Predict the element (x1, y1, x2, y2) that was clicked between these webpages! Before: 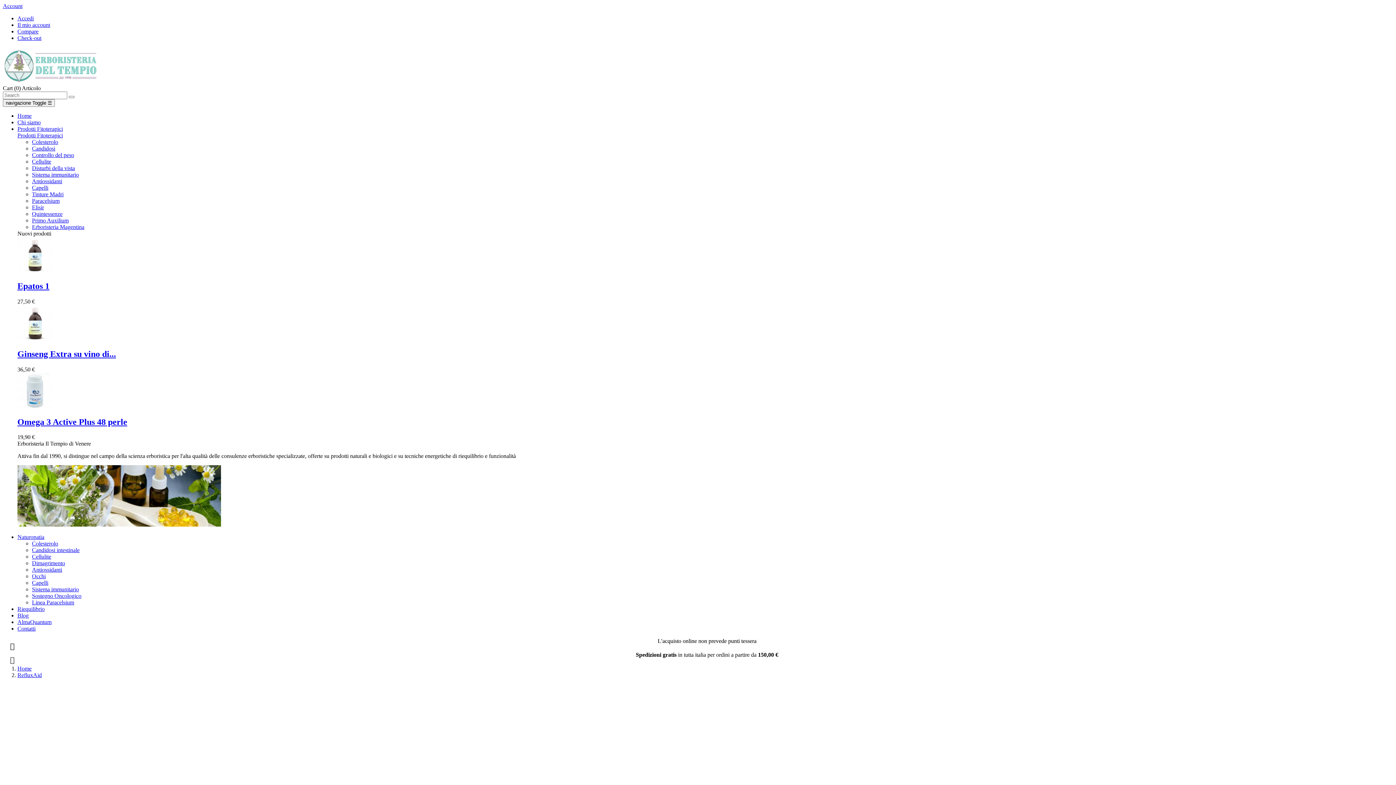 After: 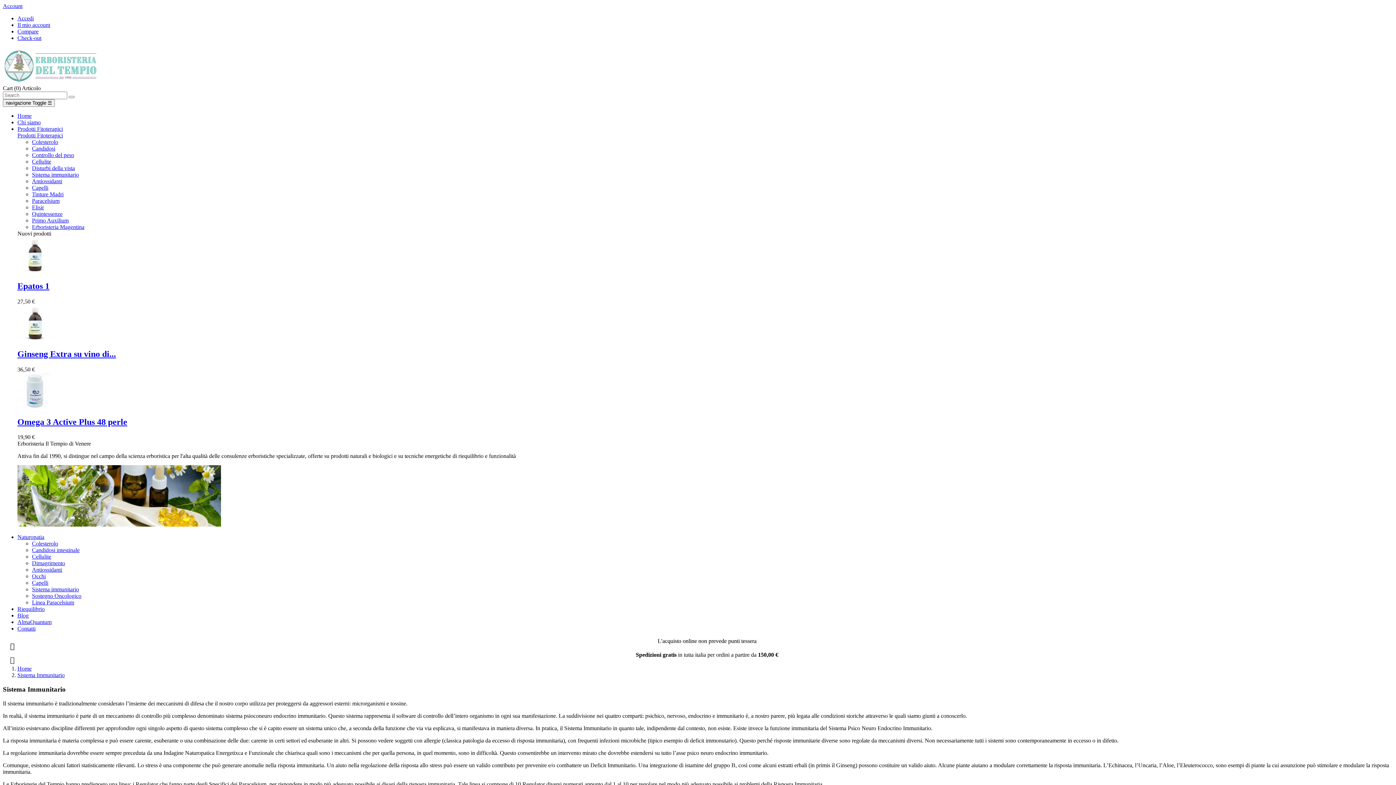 Action: bbox: (32, 586, 78, 592) label: Sistema immunitario